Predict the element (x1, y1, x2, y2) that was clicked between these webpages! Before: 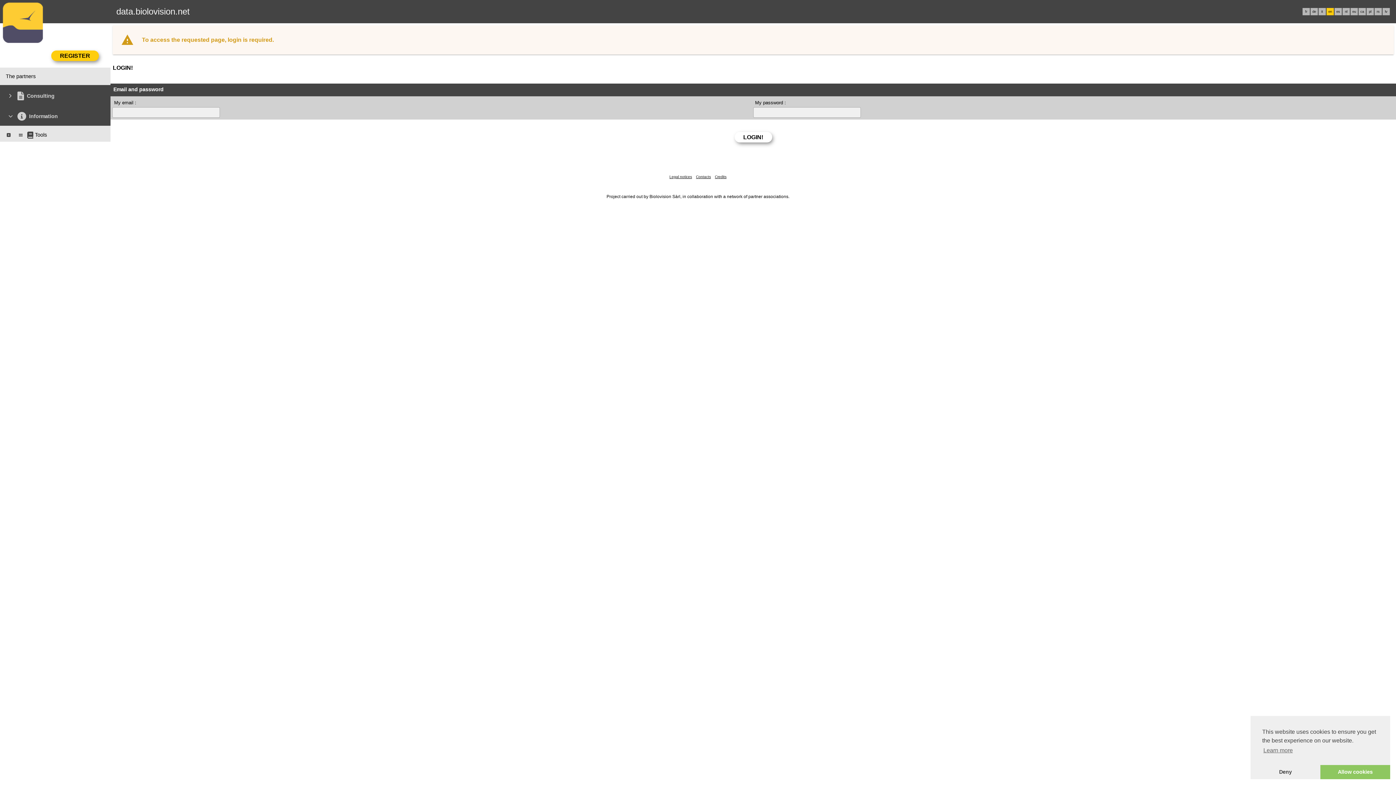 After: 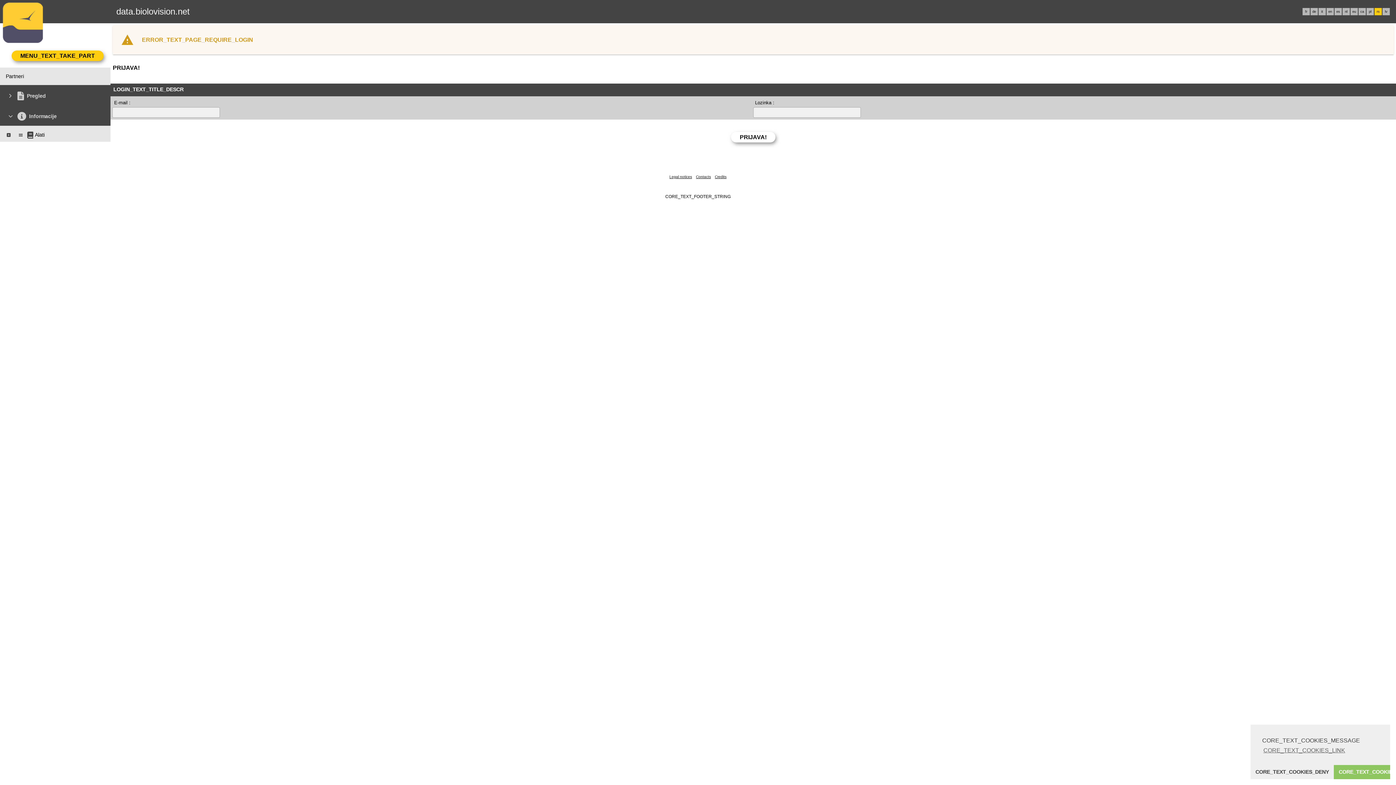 Action: label: rs bbox: (1377, 9, 1380, 13)